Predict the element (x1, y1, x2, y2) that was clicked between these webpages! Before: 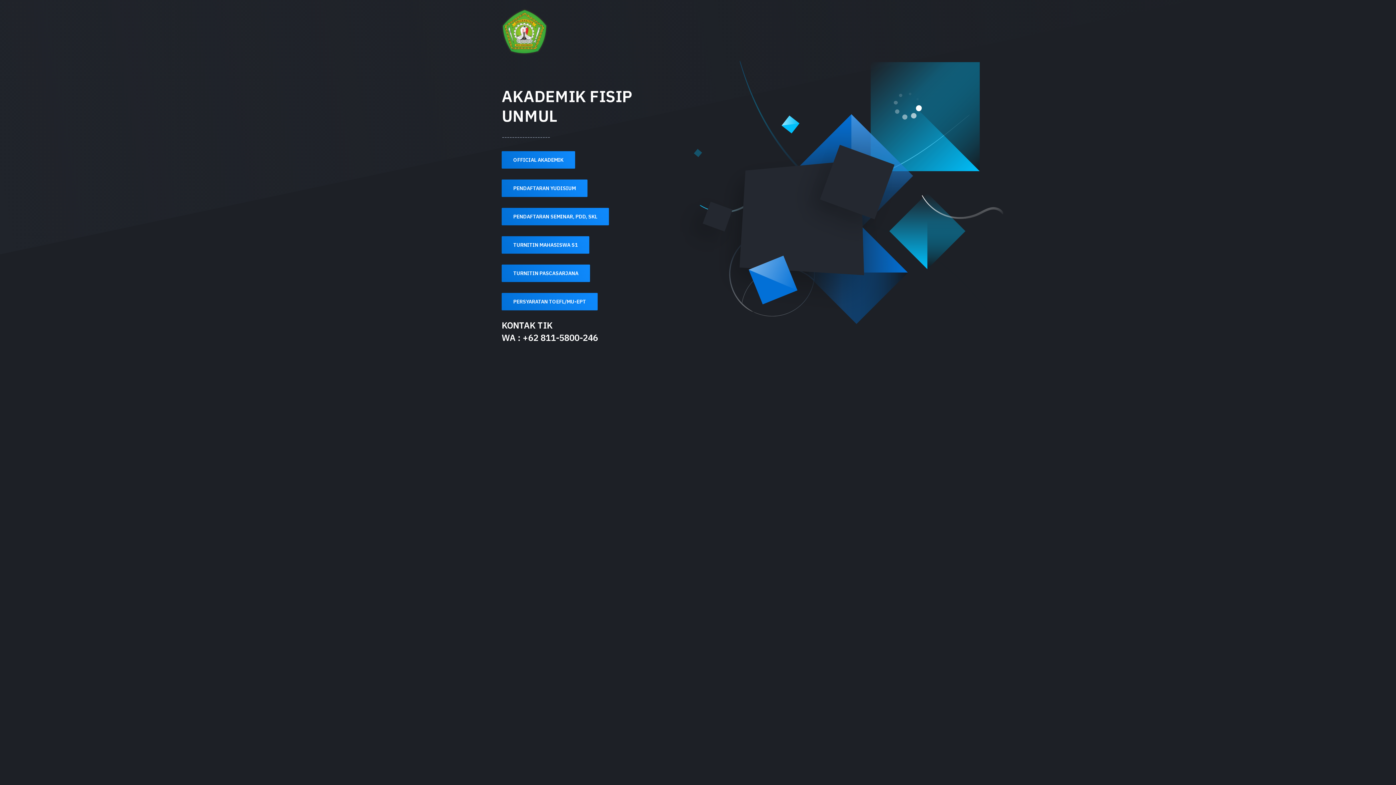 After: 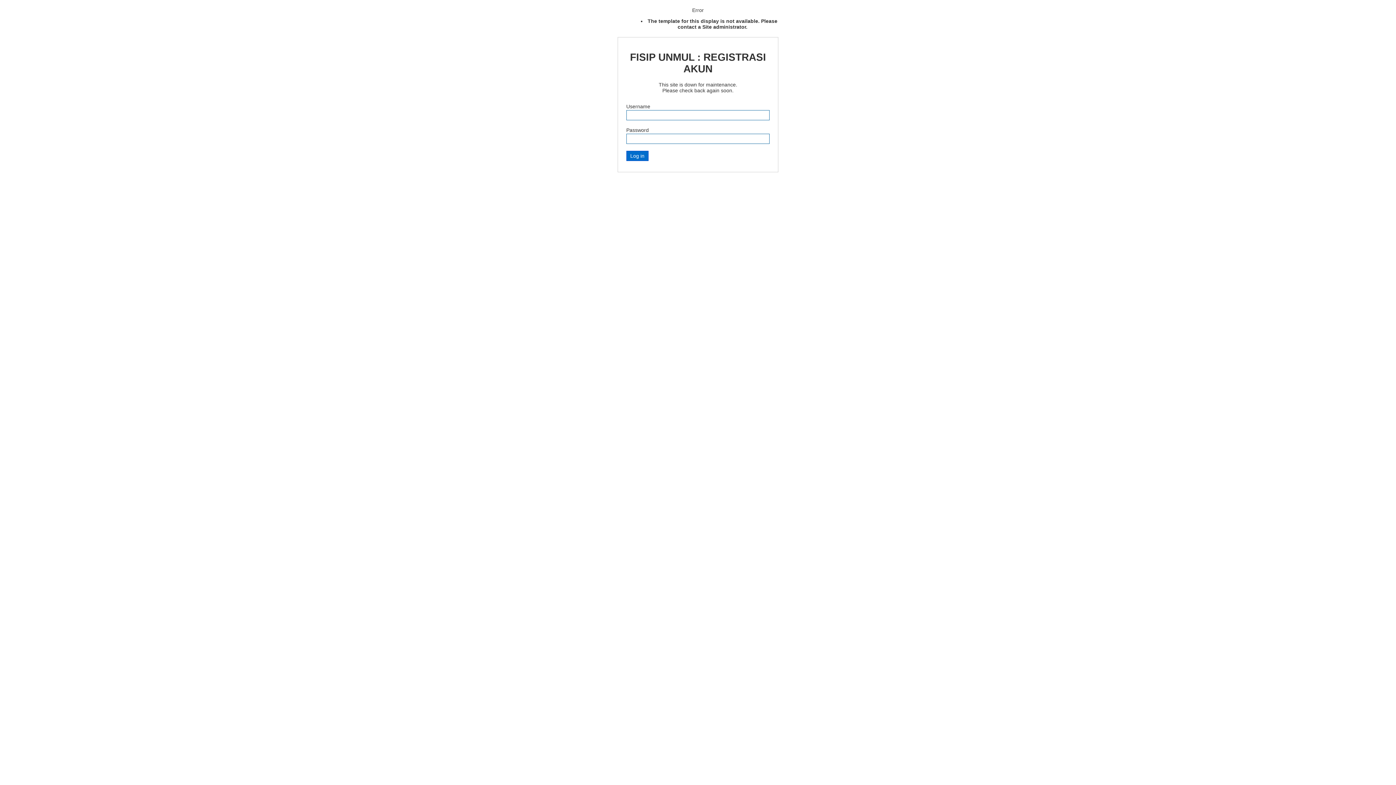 Action: label: PERSYARATAN TOEFL/MU-EPT bbox: (501, 293, 597, 310)